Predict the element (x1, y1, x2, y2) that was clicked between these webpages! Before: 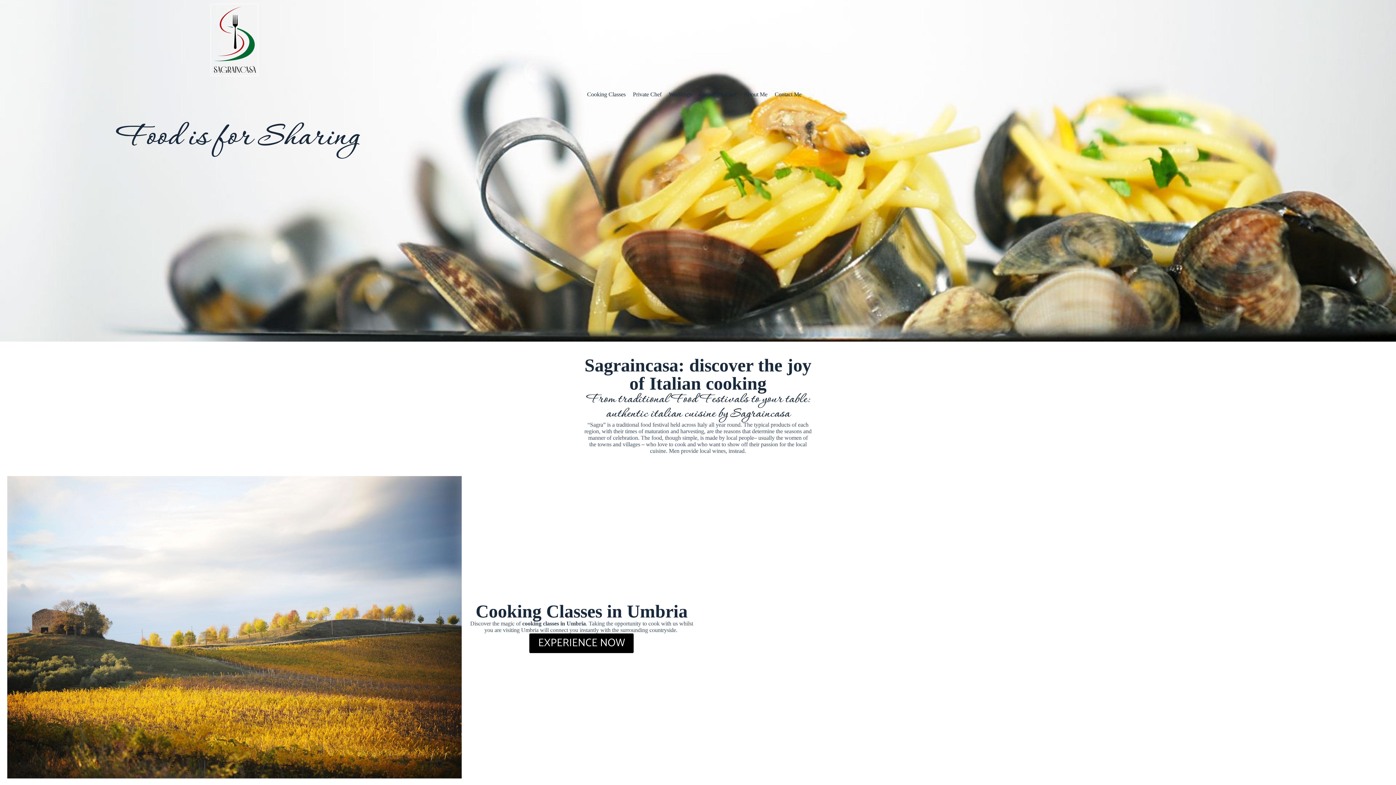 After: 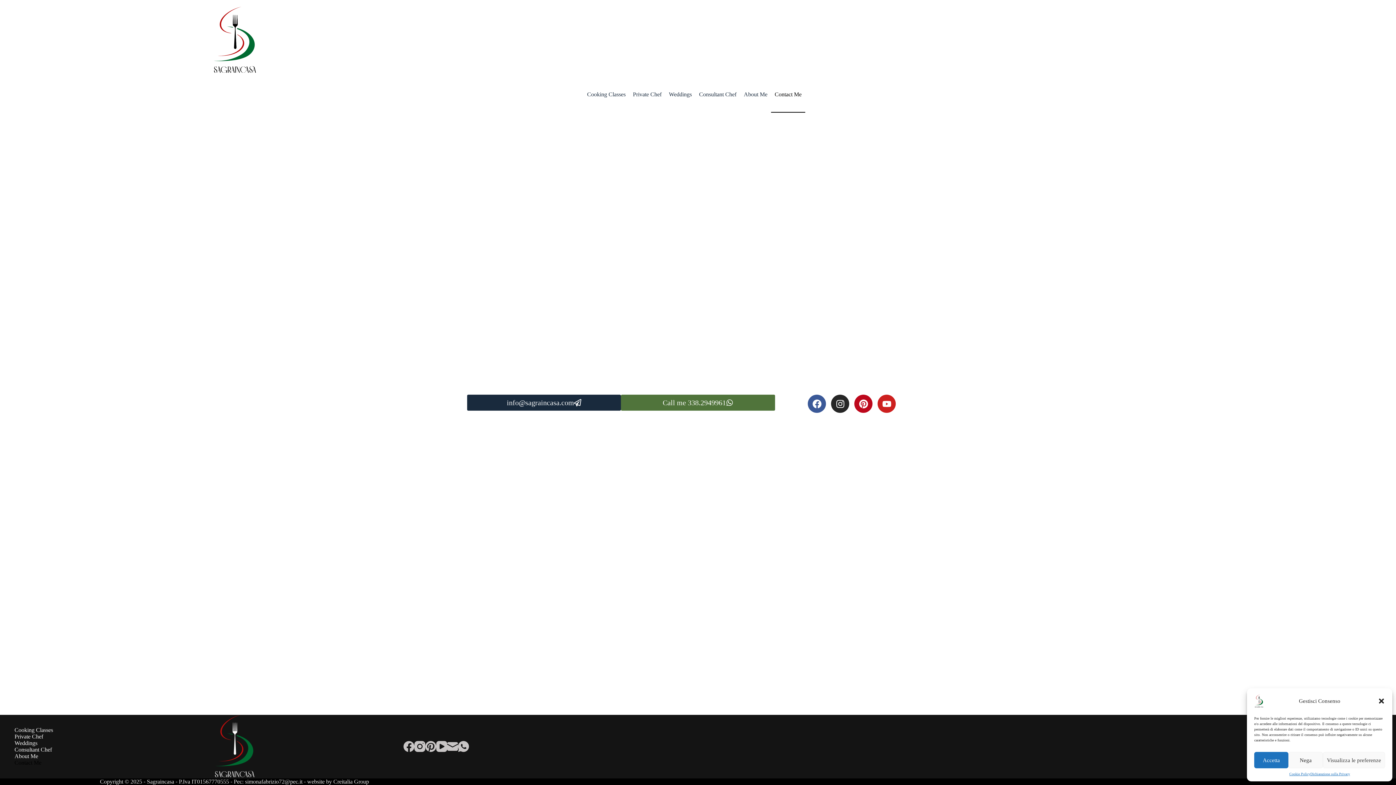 Action: label: Contact Me bbox: (771, 76, 805, 112)